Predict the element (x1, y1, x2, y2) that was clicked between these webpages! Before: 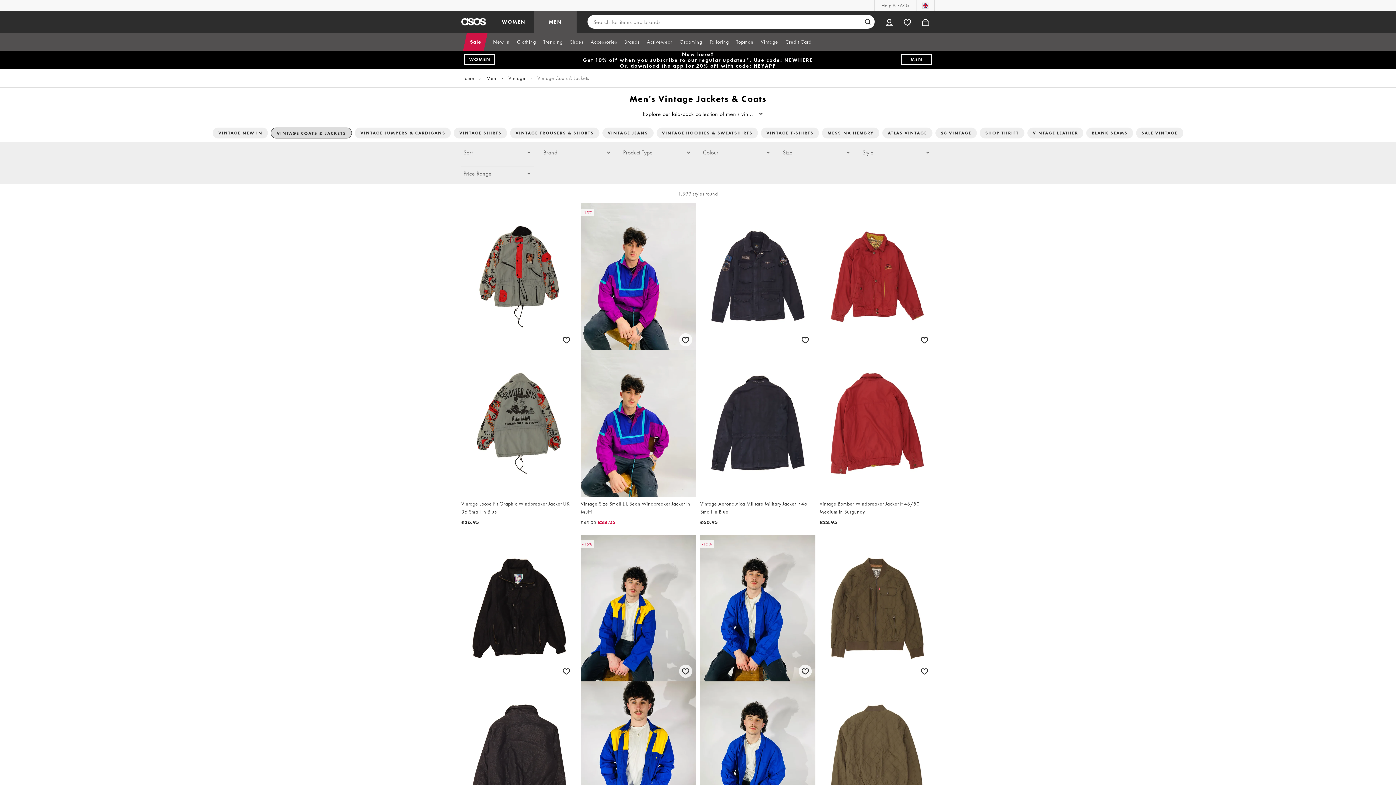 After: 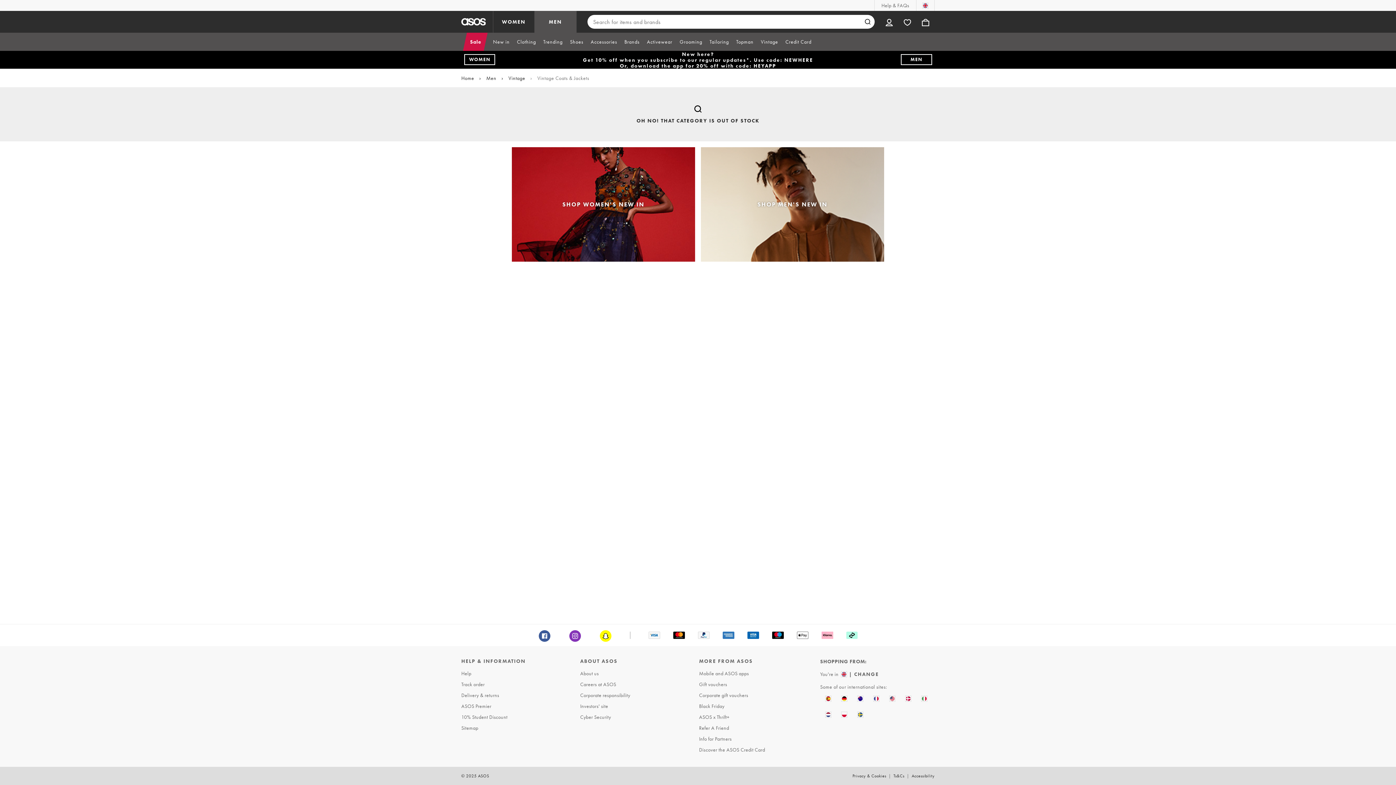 Action: label: SHOP THRIFT bbox: (980, 127, 1024, 138)